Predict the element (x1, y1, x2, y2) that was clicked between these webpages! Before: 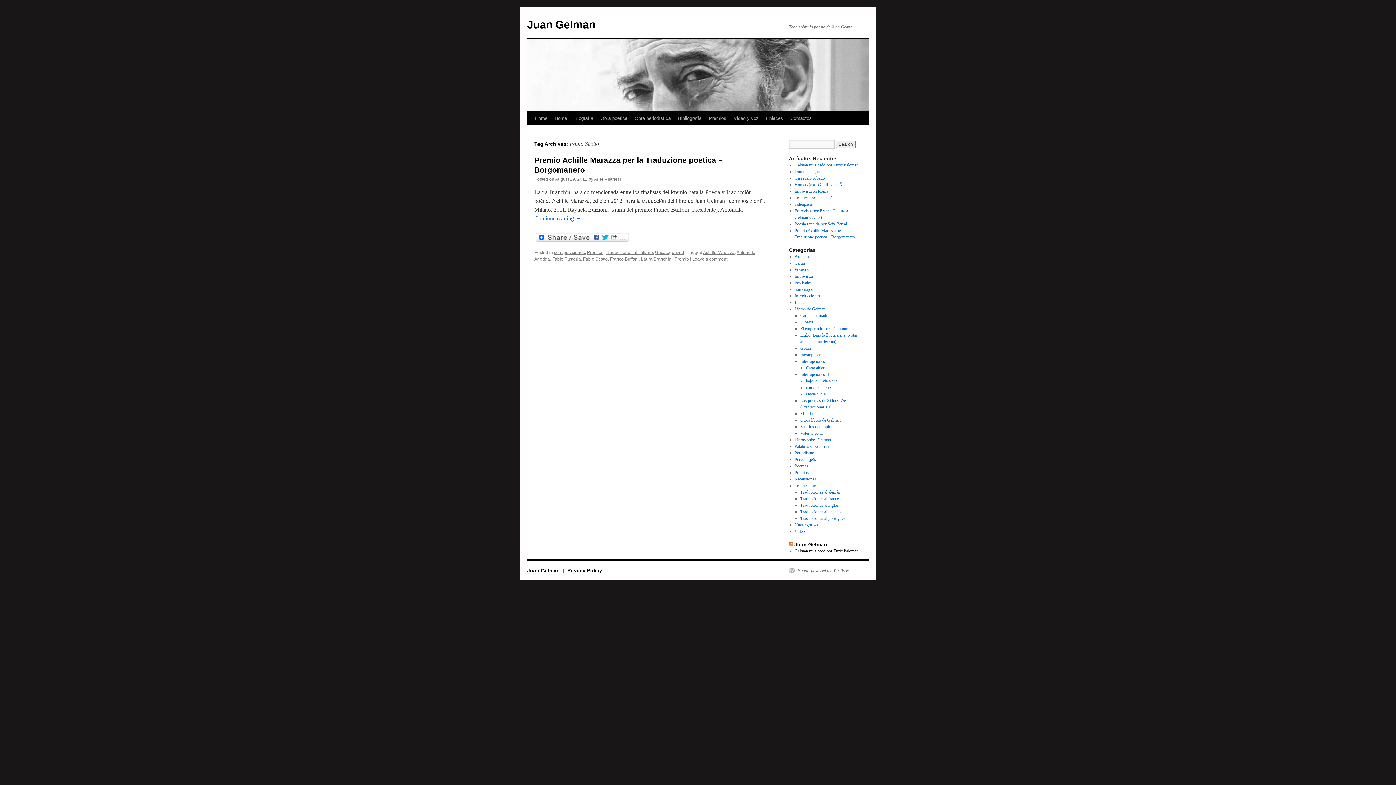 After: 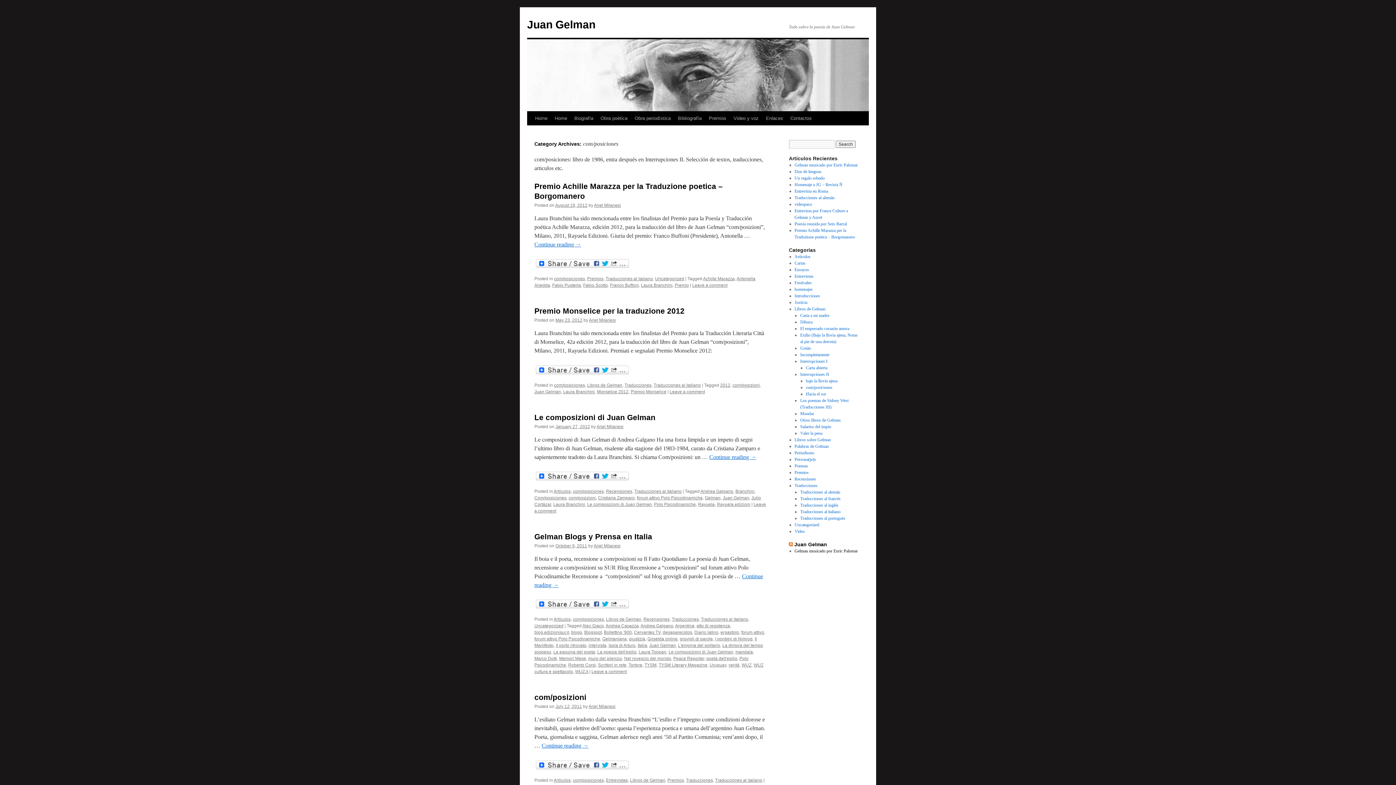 Action: bbox: (806, 385, 832, 390) label: com/posiciones